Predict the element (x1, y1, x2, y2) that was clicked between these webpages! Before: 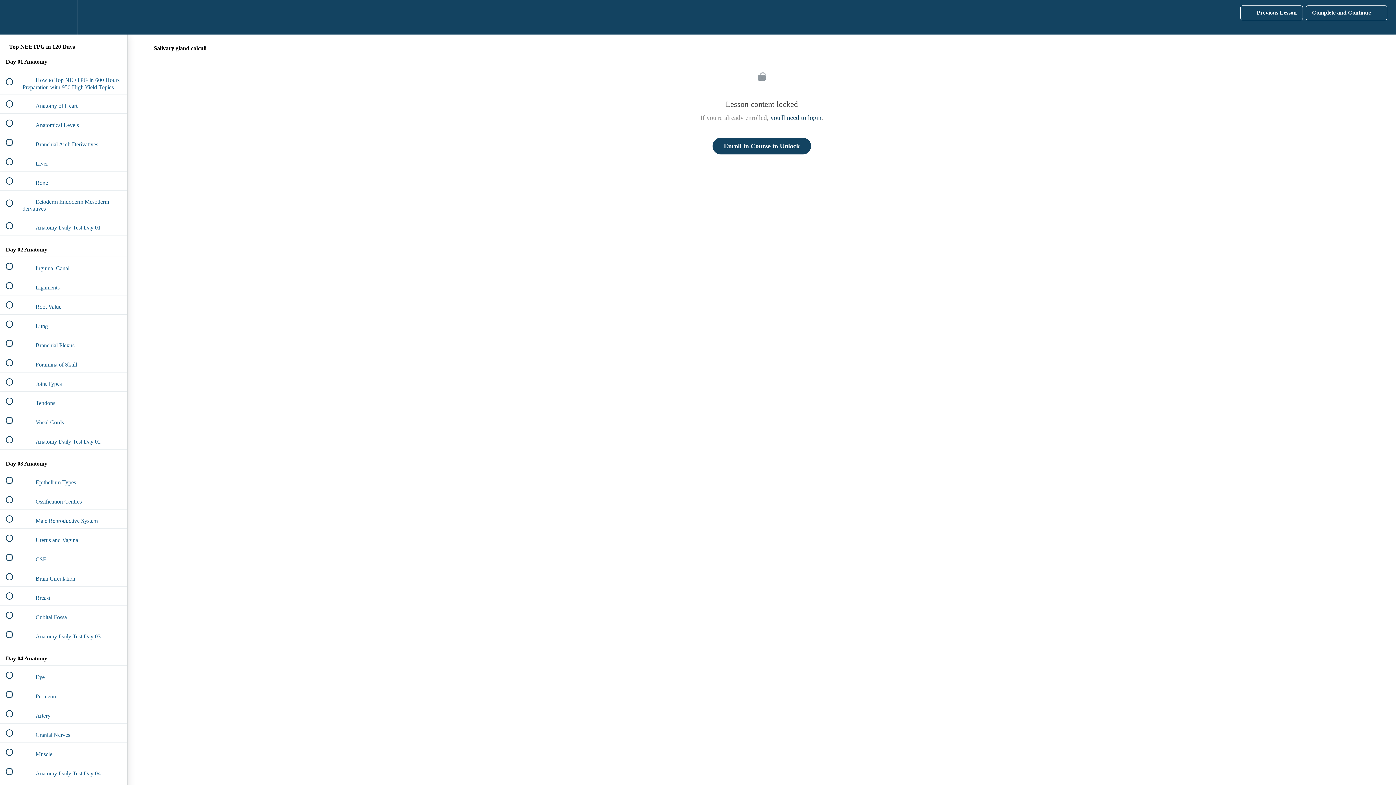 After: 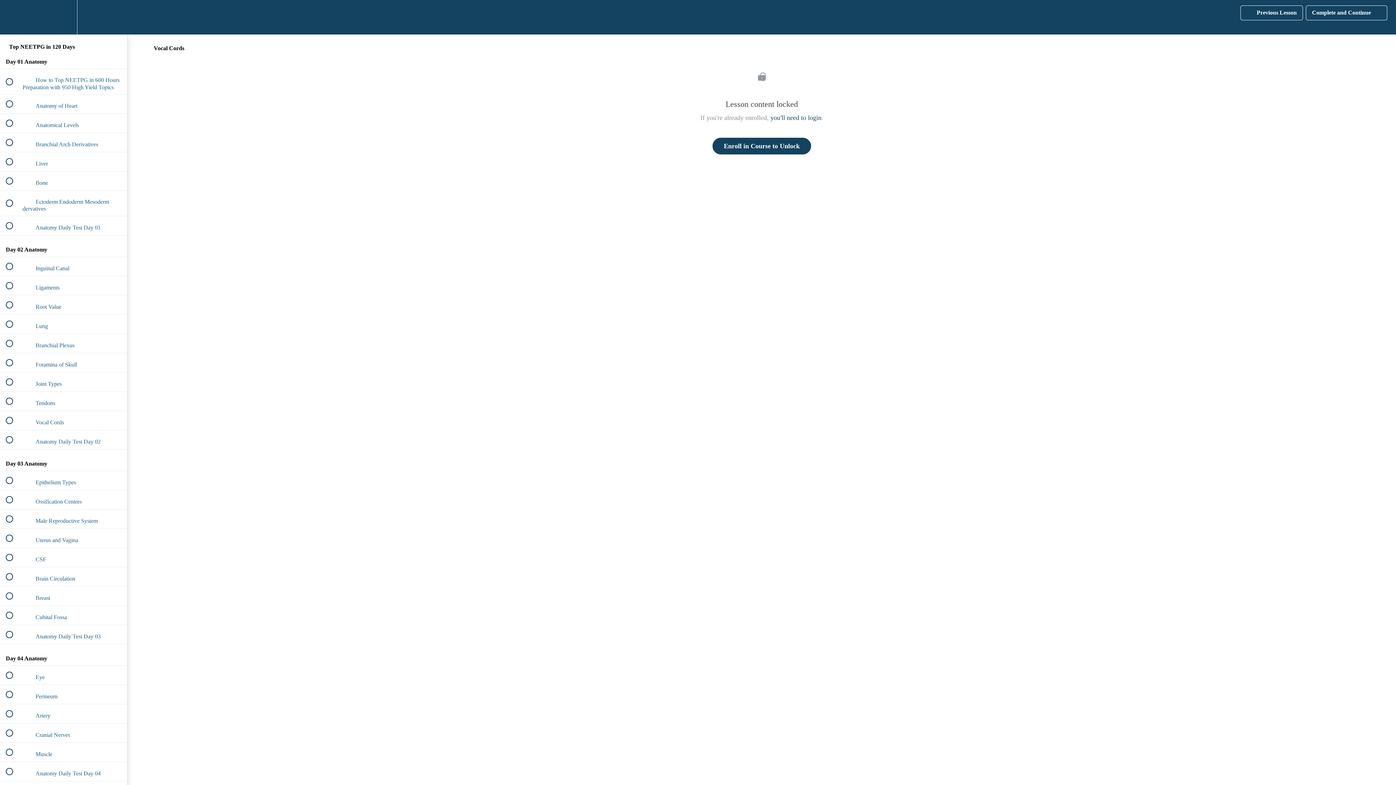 Action: bbox: (0, 411, 127, 430) label:  
 Vocal Cords